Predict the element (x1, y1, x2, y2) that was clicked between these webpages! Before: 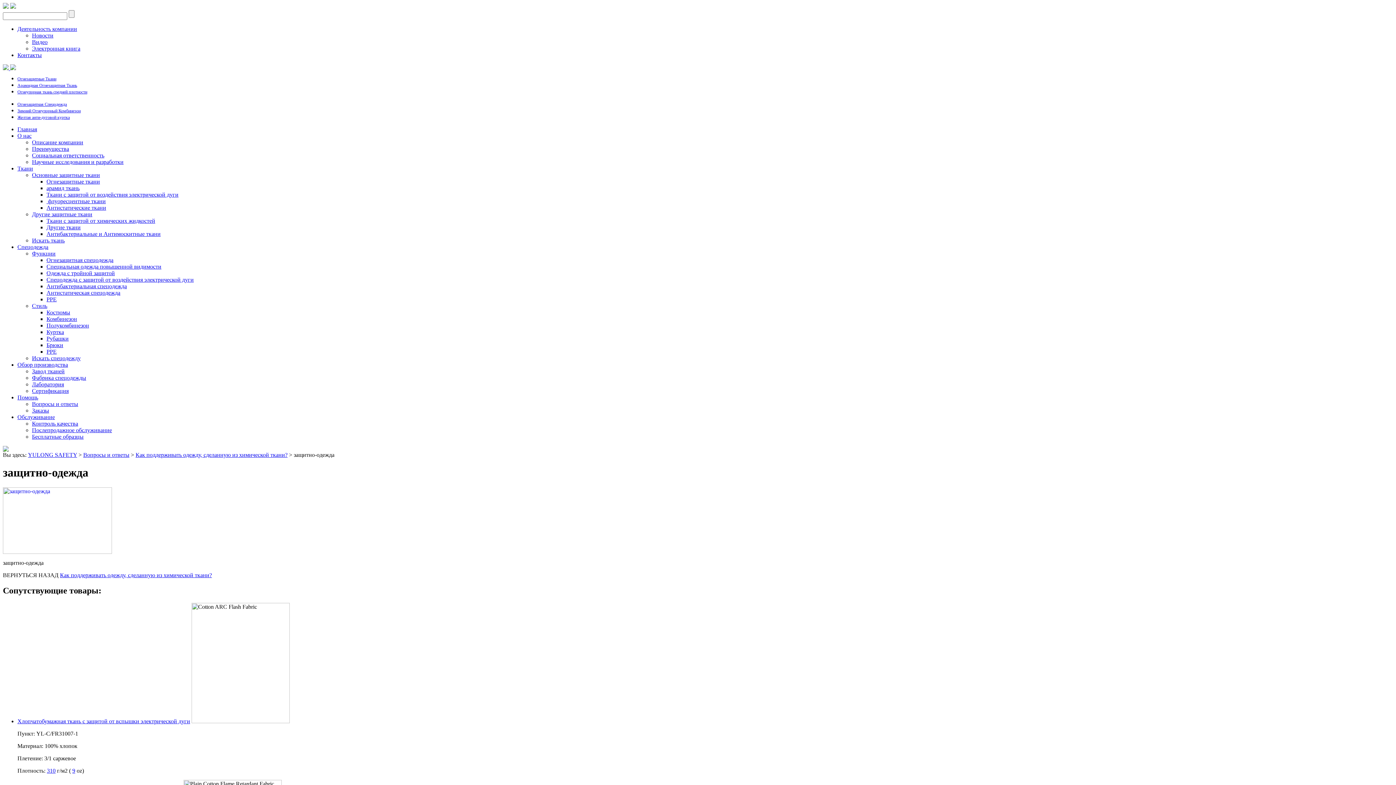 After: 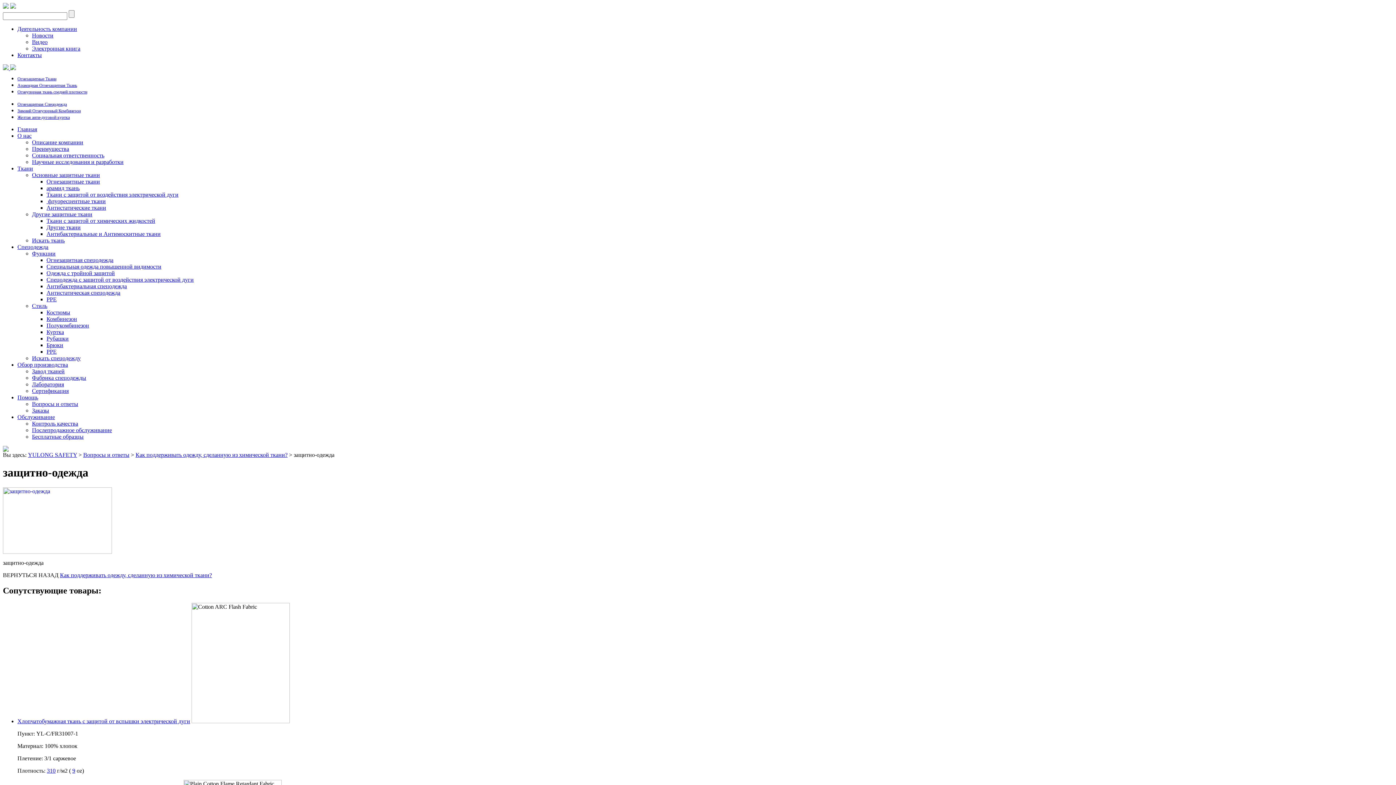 Action: bbox: (17, 165, 33, 171) label: Ткани